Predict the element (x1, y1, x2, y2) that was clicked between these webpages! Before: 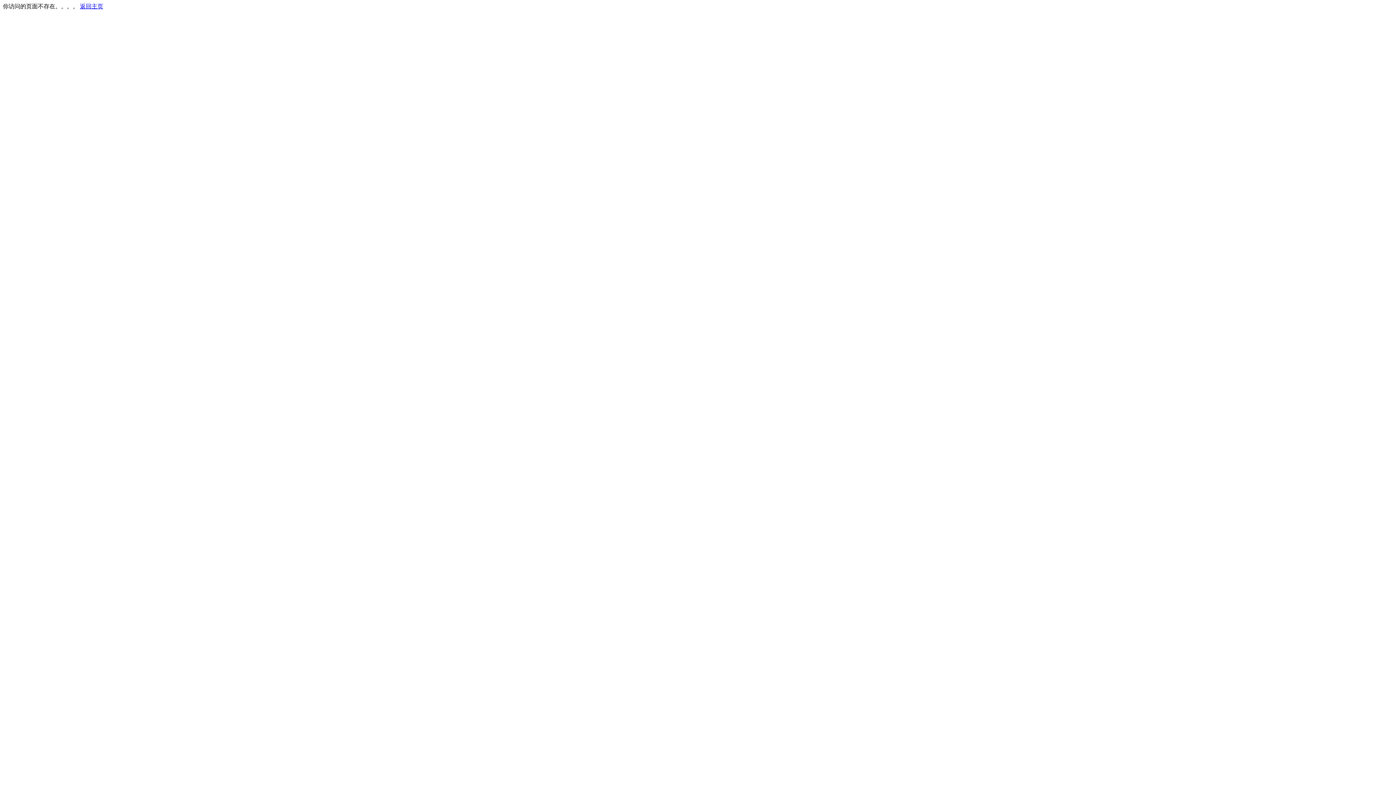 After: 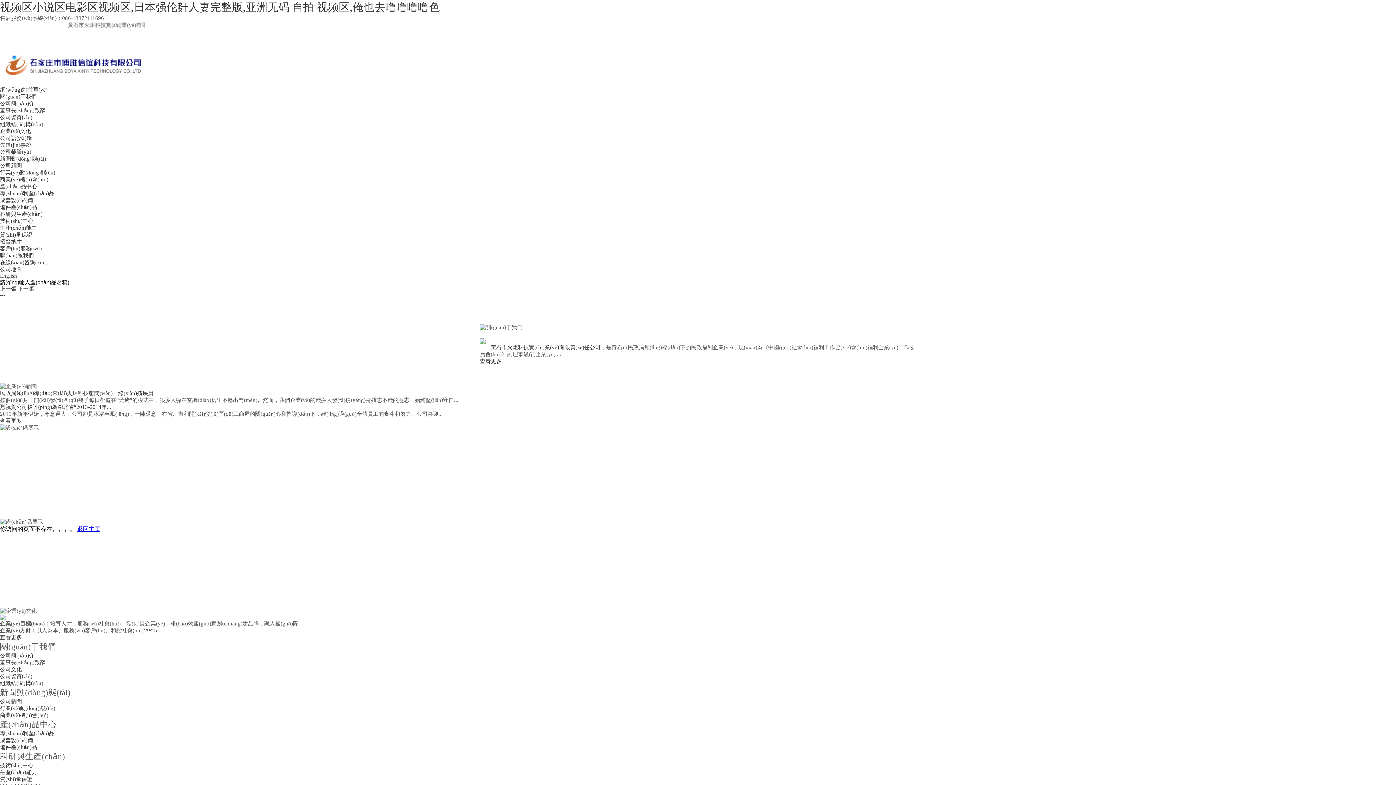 Action: label: 返回主页 bbox: (80, 3, 103, 9)